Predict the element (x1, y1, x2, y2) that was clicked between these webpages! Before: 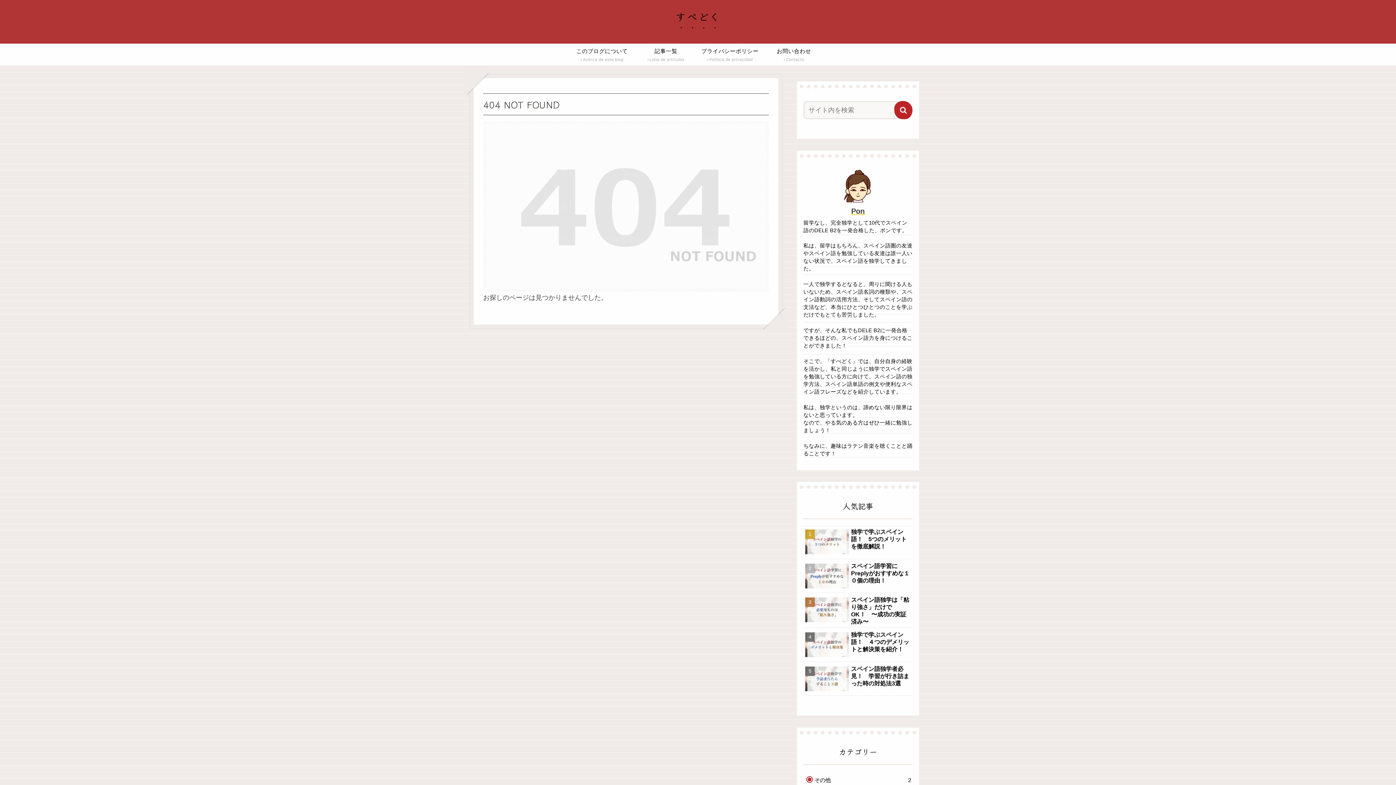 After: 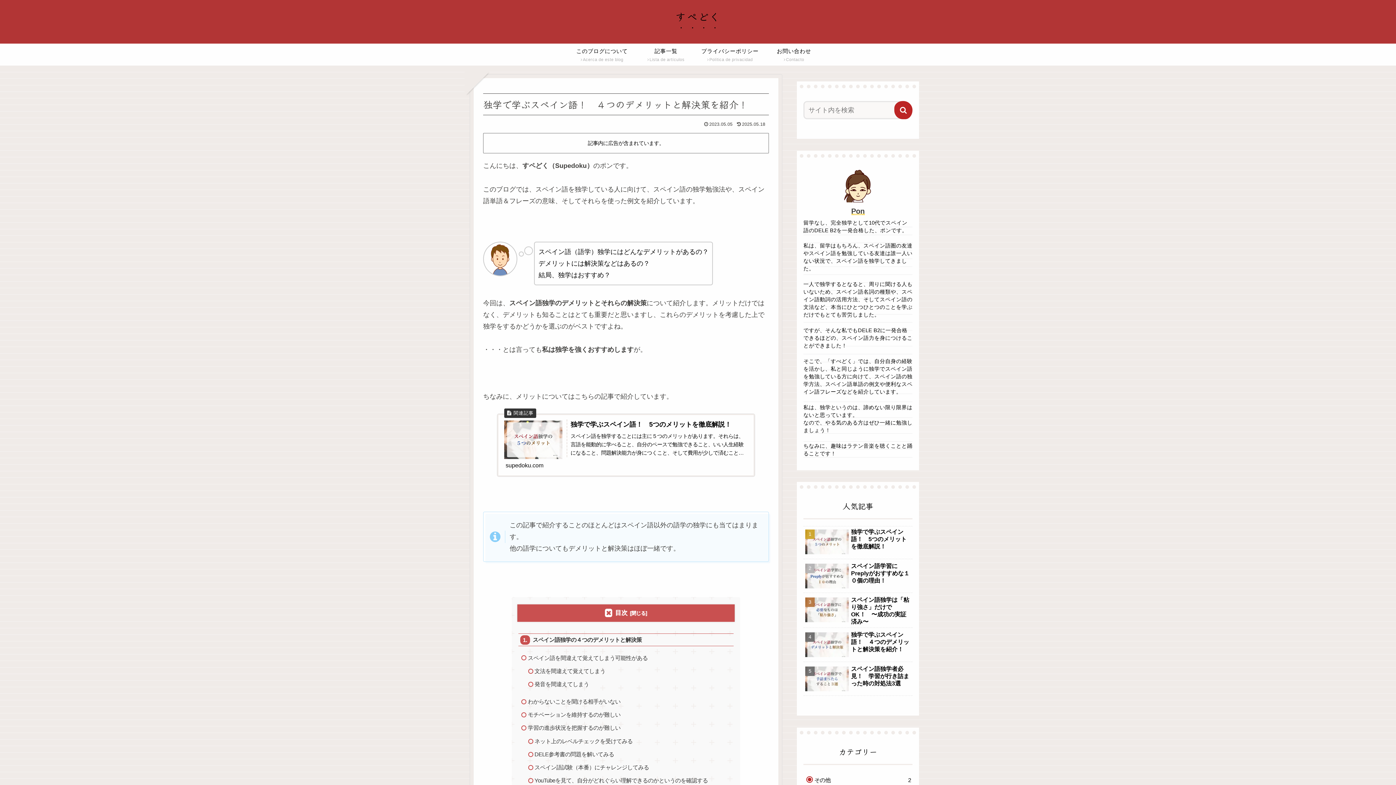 Action: bbox: (803, 629, 912, 662) label: 独学で学ぶスペイン語！　４つのデメリットと解決策を紹介！